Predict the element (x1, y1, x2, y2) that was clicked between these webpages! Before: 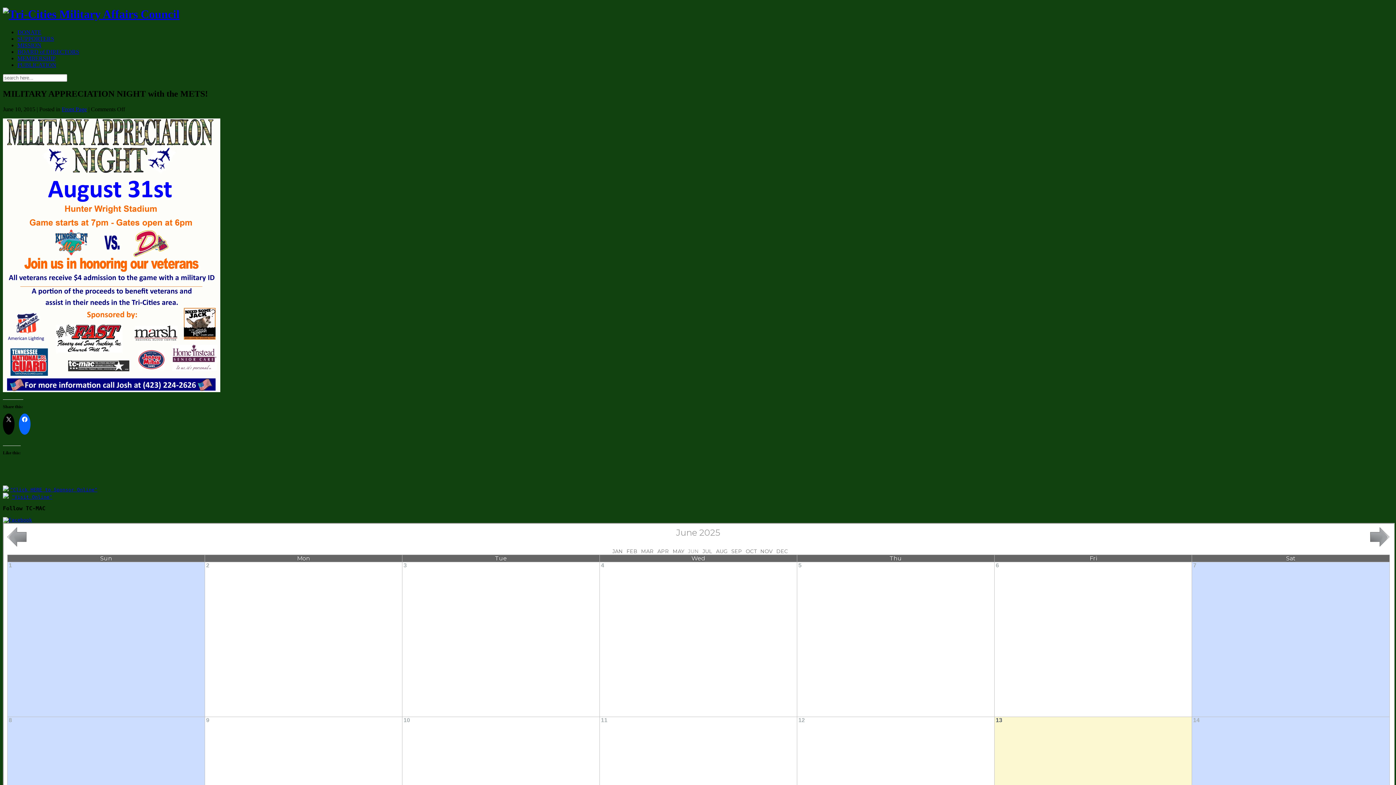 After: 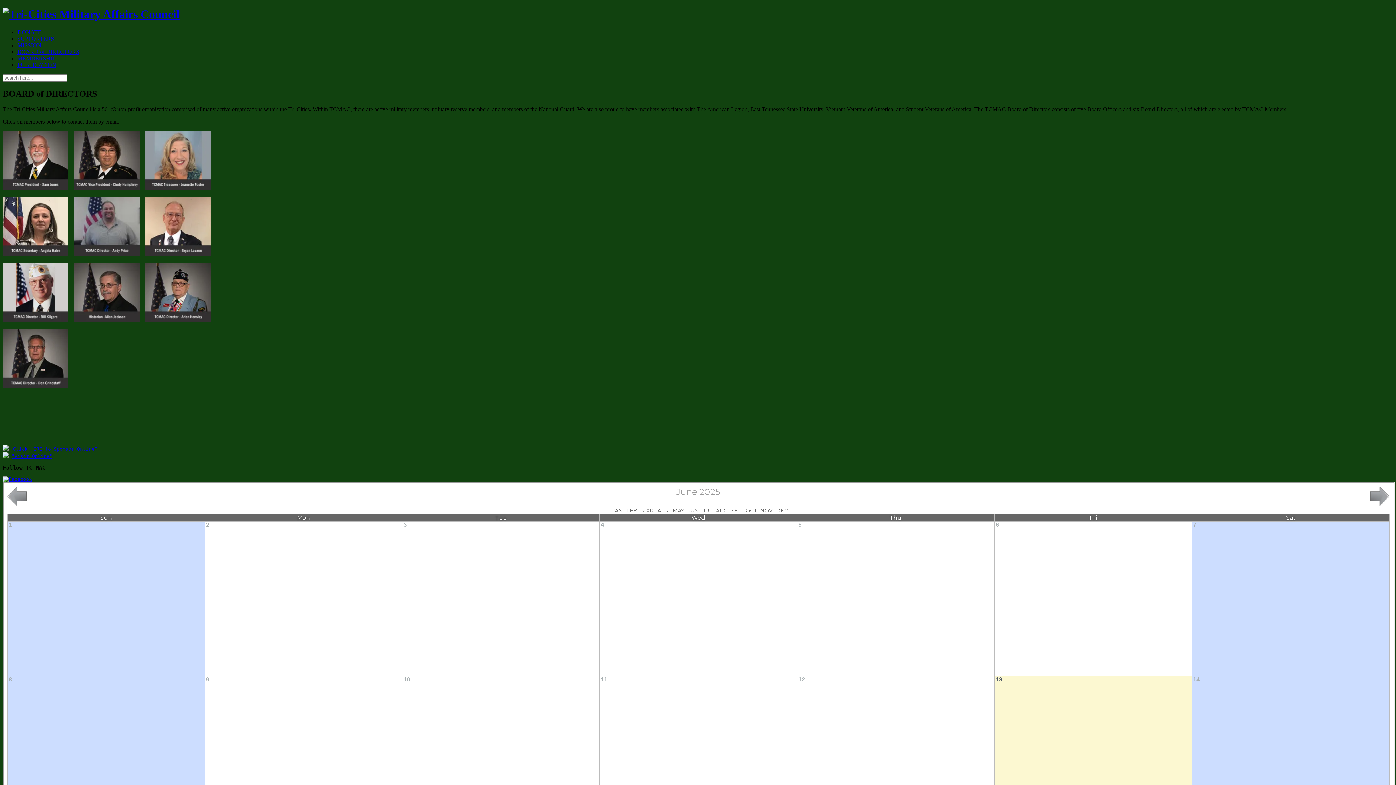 Action: label: BOARD of DIRECTORS bbox: (17, 48, 79, 54)